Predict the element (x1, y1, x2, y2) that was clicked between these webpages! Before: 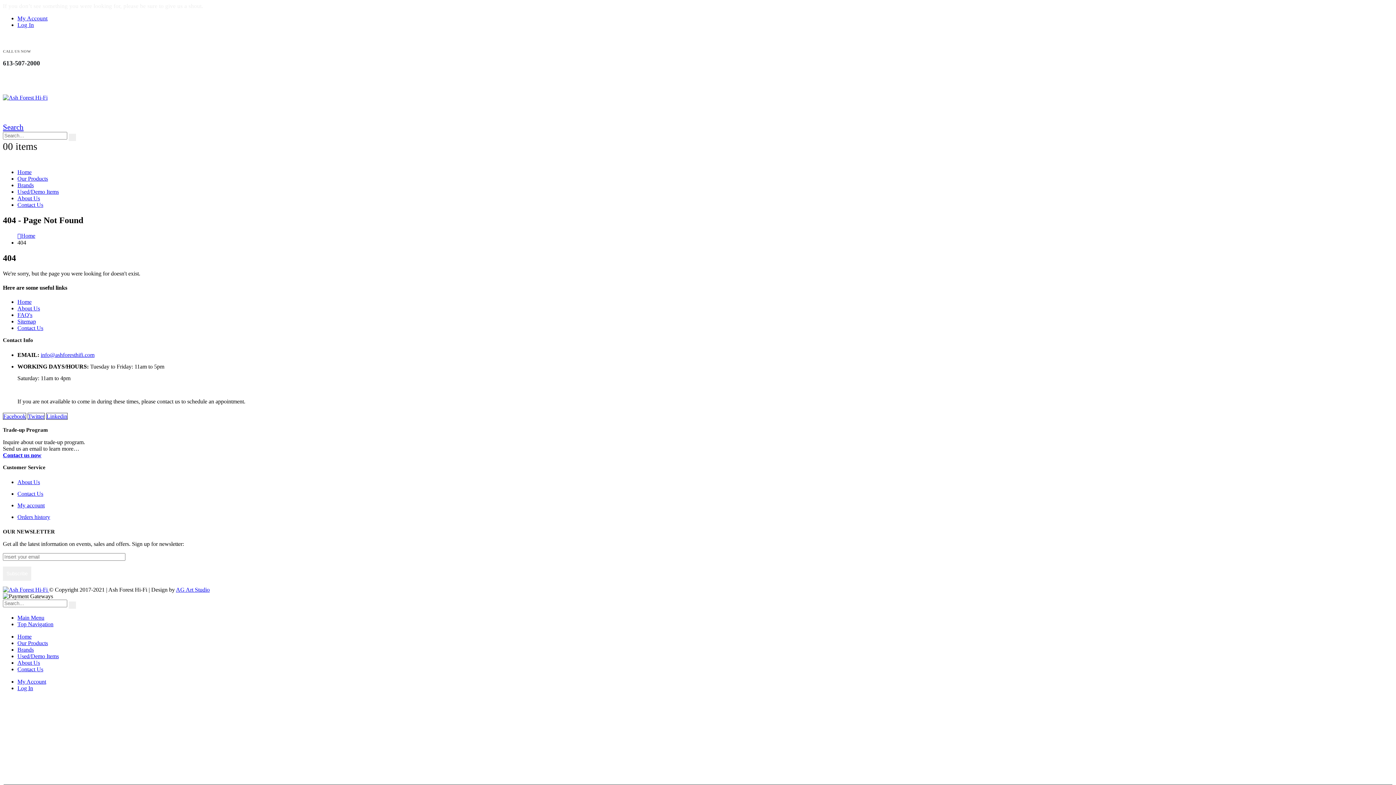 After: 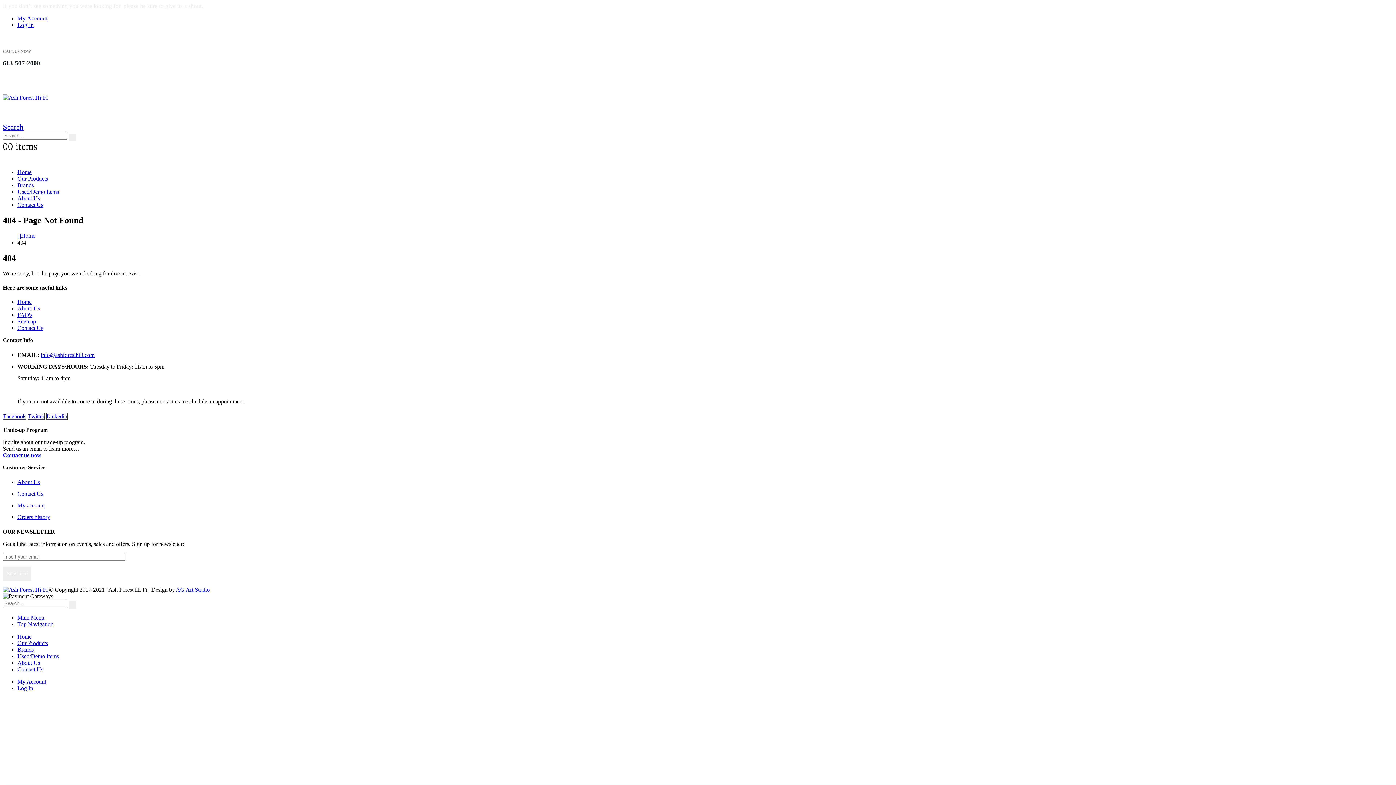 Action: label: Linkedin bbox: (46, 413, 67, 420)